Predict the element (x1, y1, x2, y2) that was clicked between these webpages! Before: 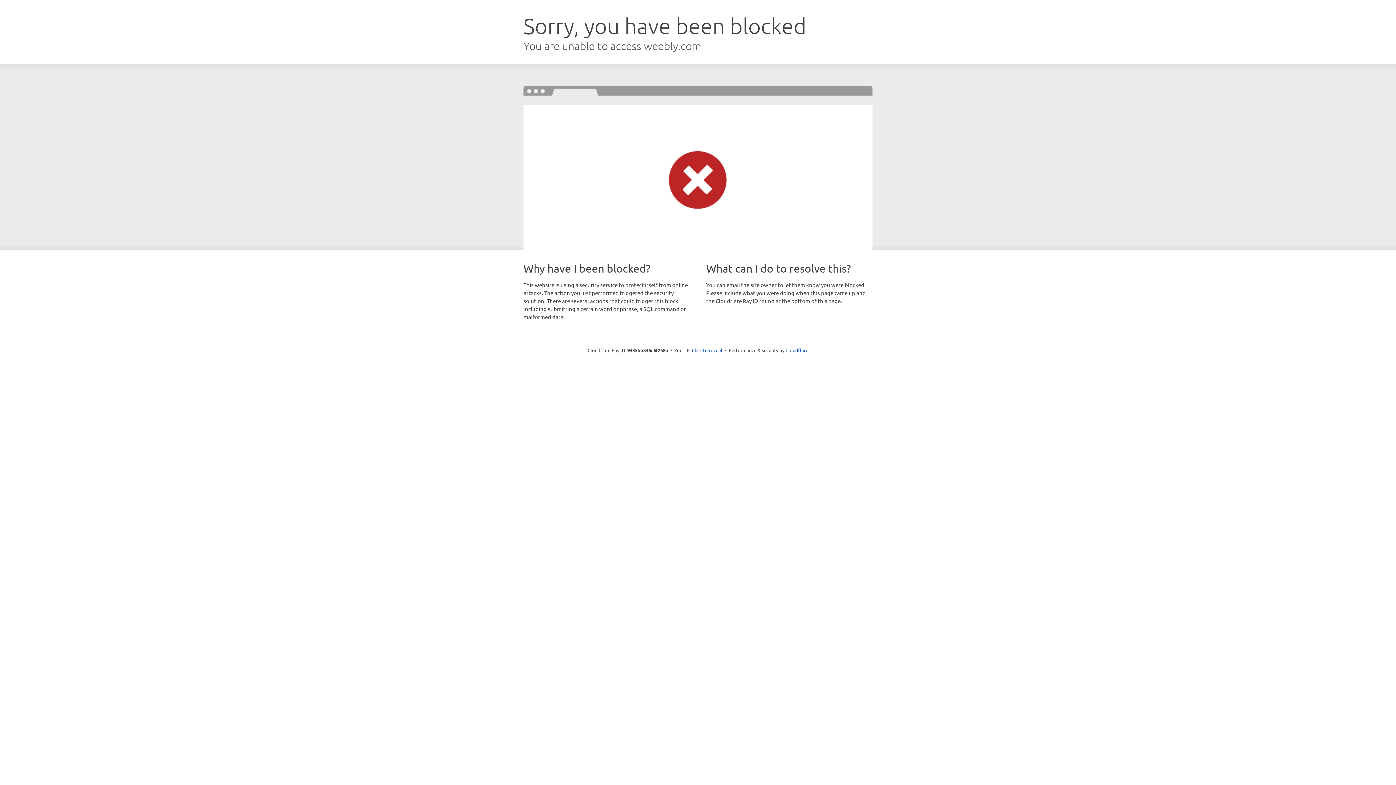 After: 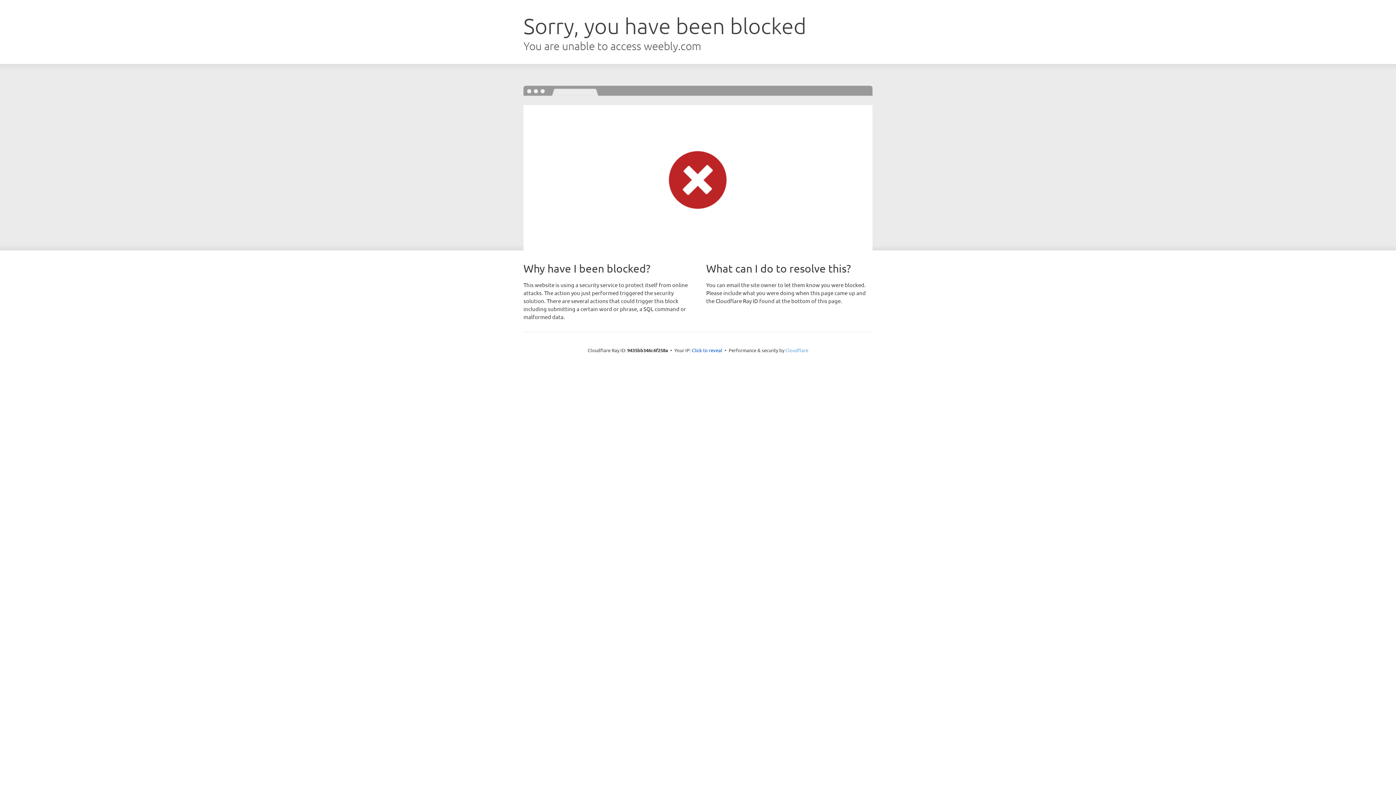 Action: bbox: (785, 347, 808, 353) label: Cloudflare